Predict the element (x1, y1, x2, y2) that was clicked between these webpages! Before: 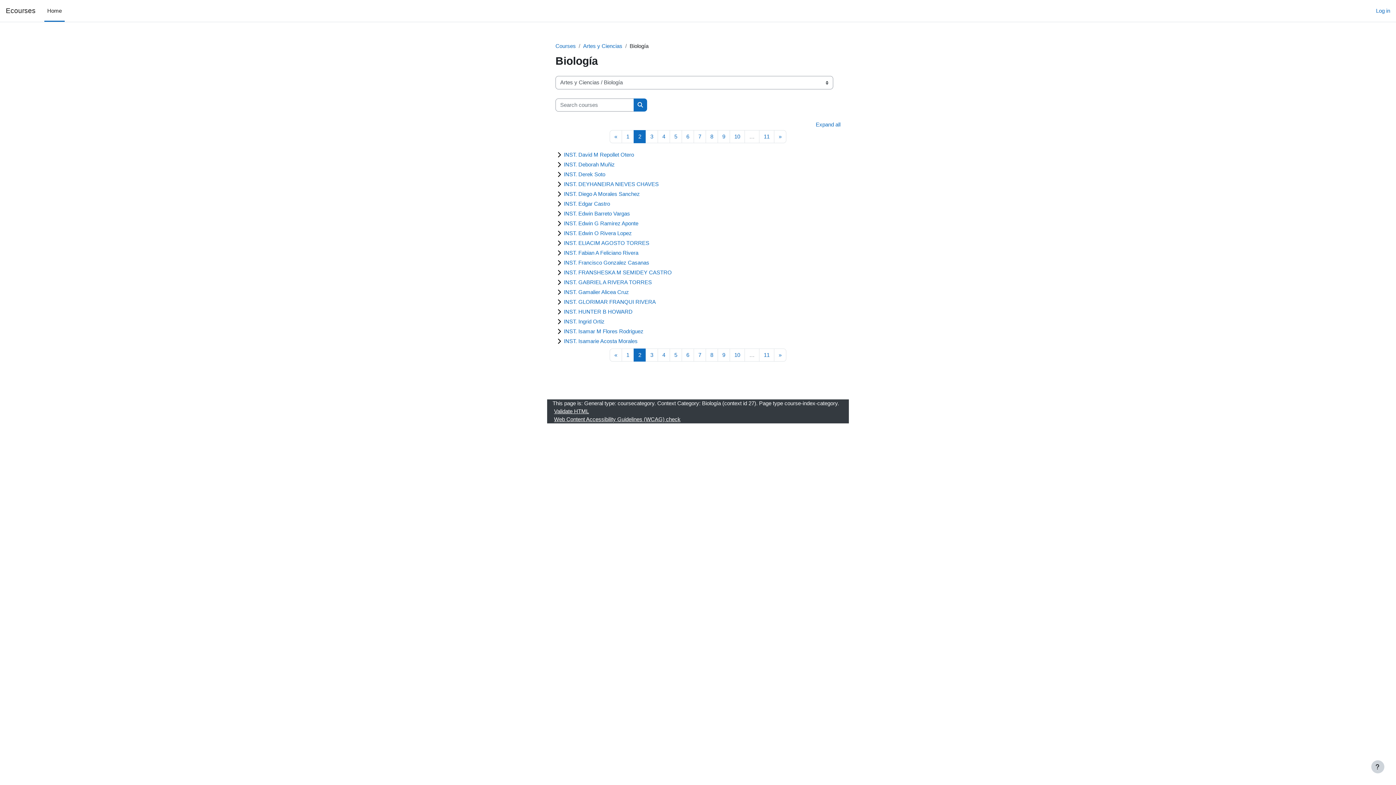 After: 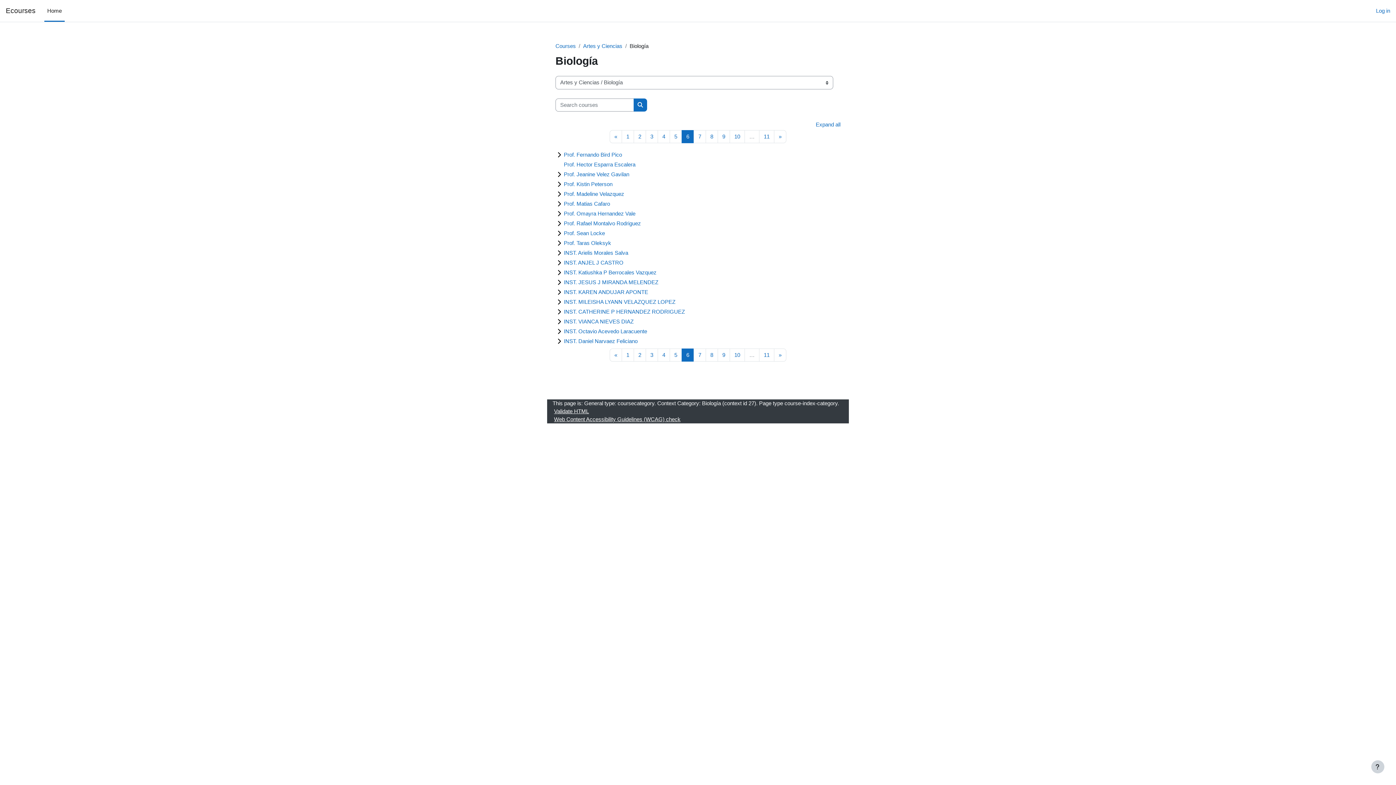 Action: bbox: (681, 348, 694, 361) label: 6
Page 6